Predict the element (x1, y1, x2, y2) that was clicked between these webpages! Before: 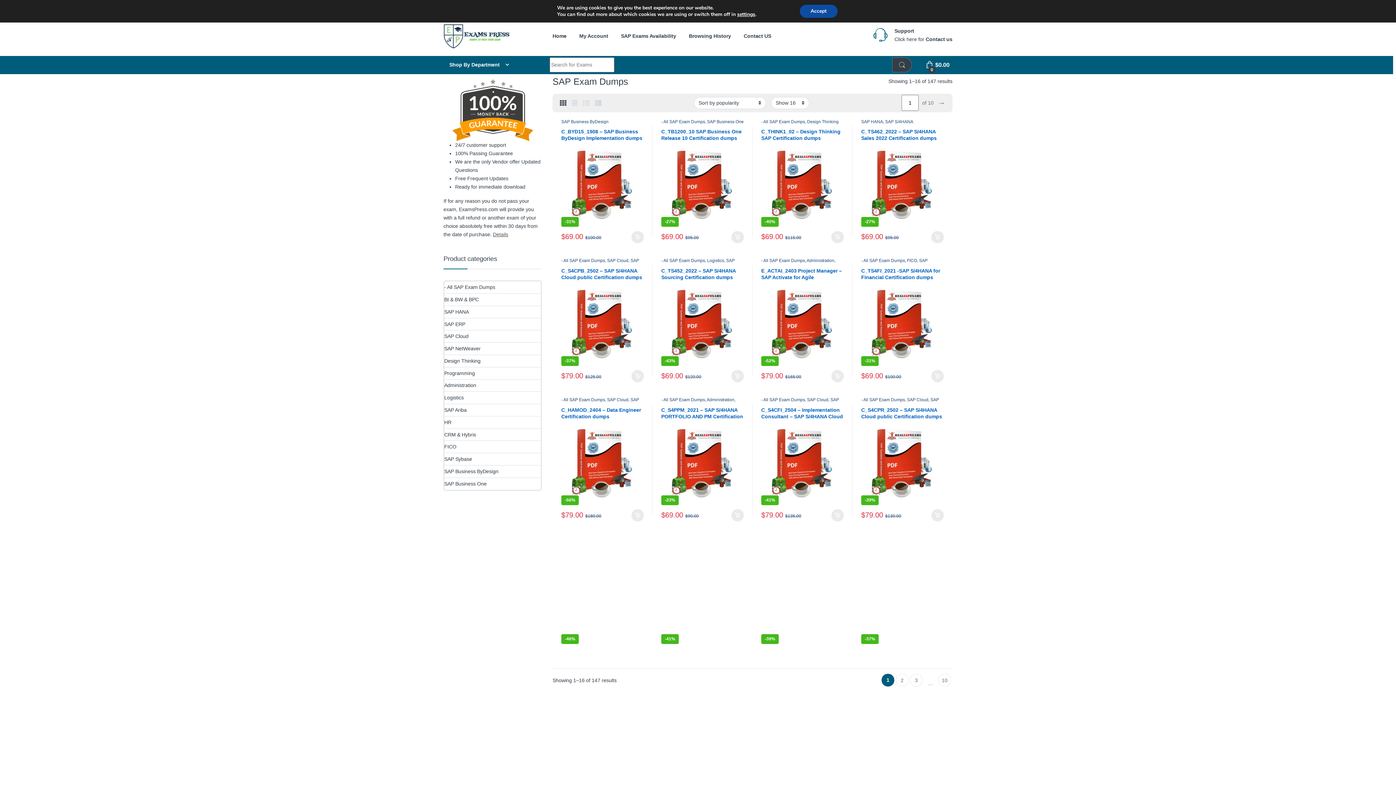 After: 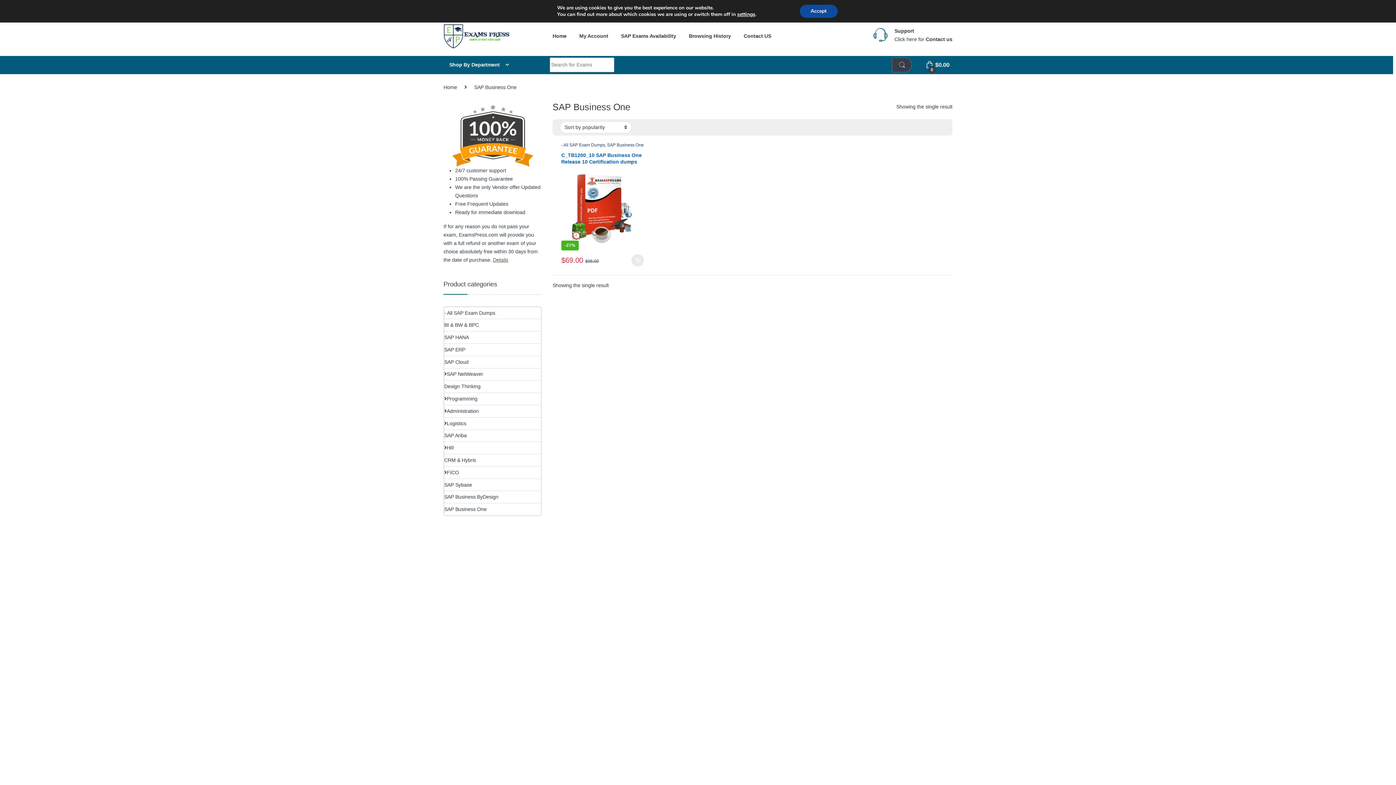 Action: bbox: (444, 478, 486, 490) label: SAP Business One